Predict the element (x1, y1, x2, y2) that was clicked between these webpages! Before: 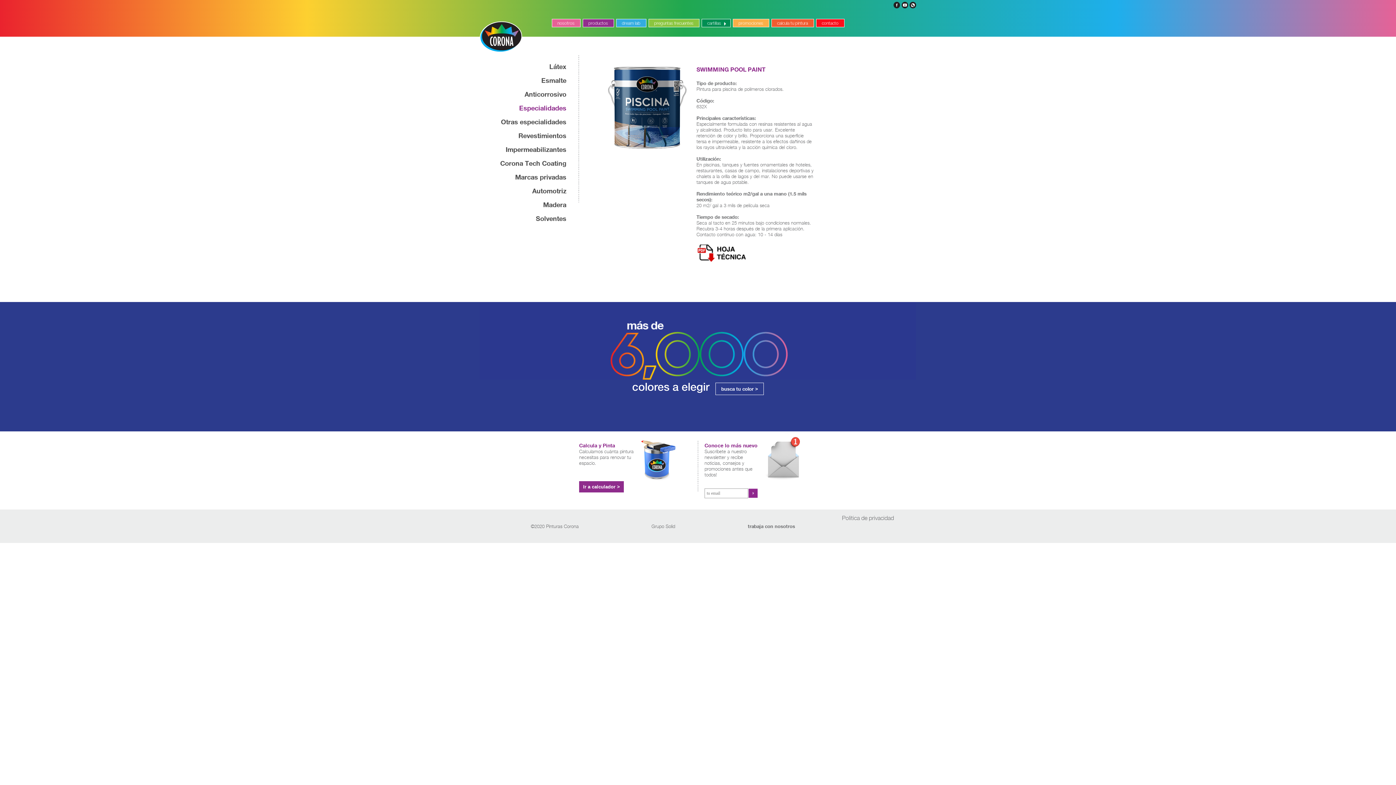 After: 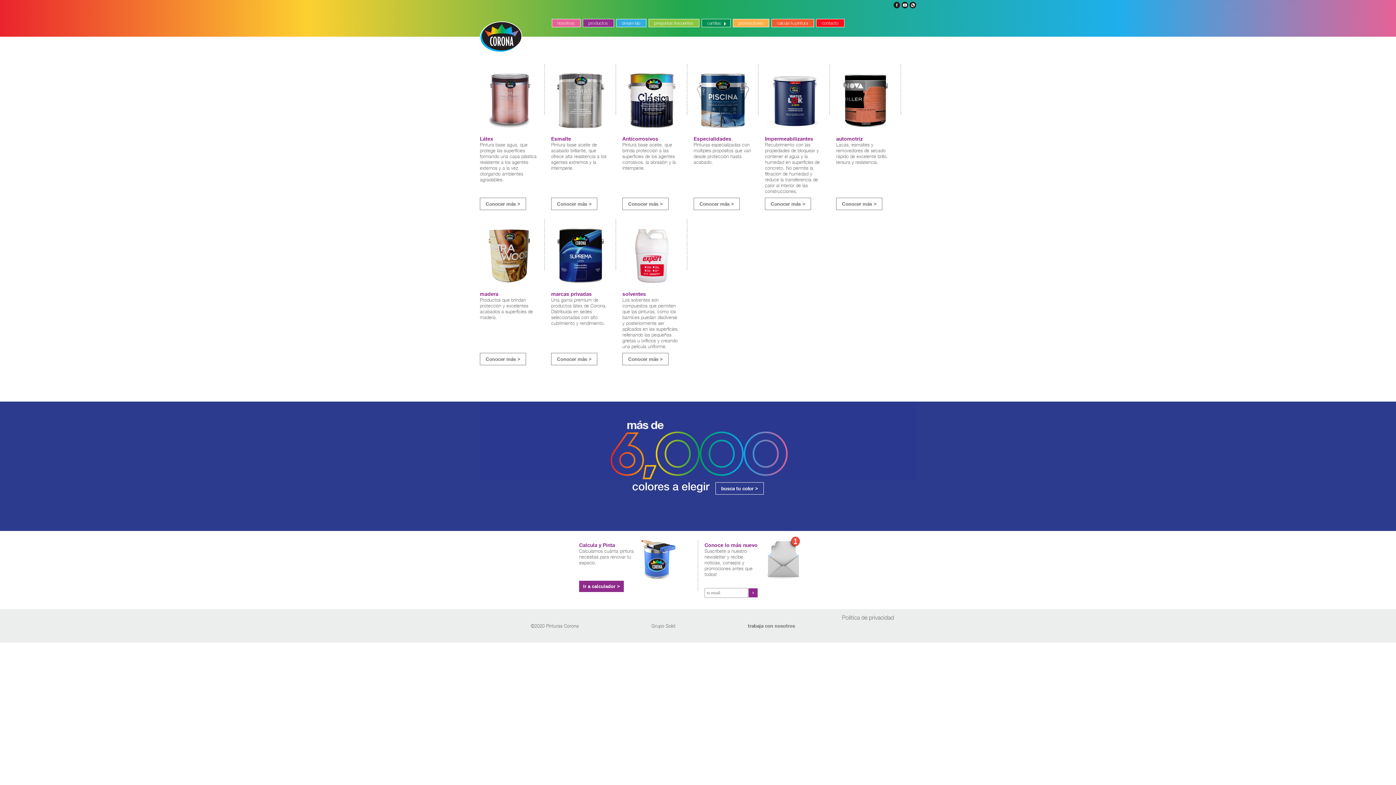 Action: bbox: (582, 18, 614, 27) label: productos